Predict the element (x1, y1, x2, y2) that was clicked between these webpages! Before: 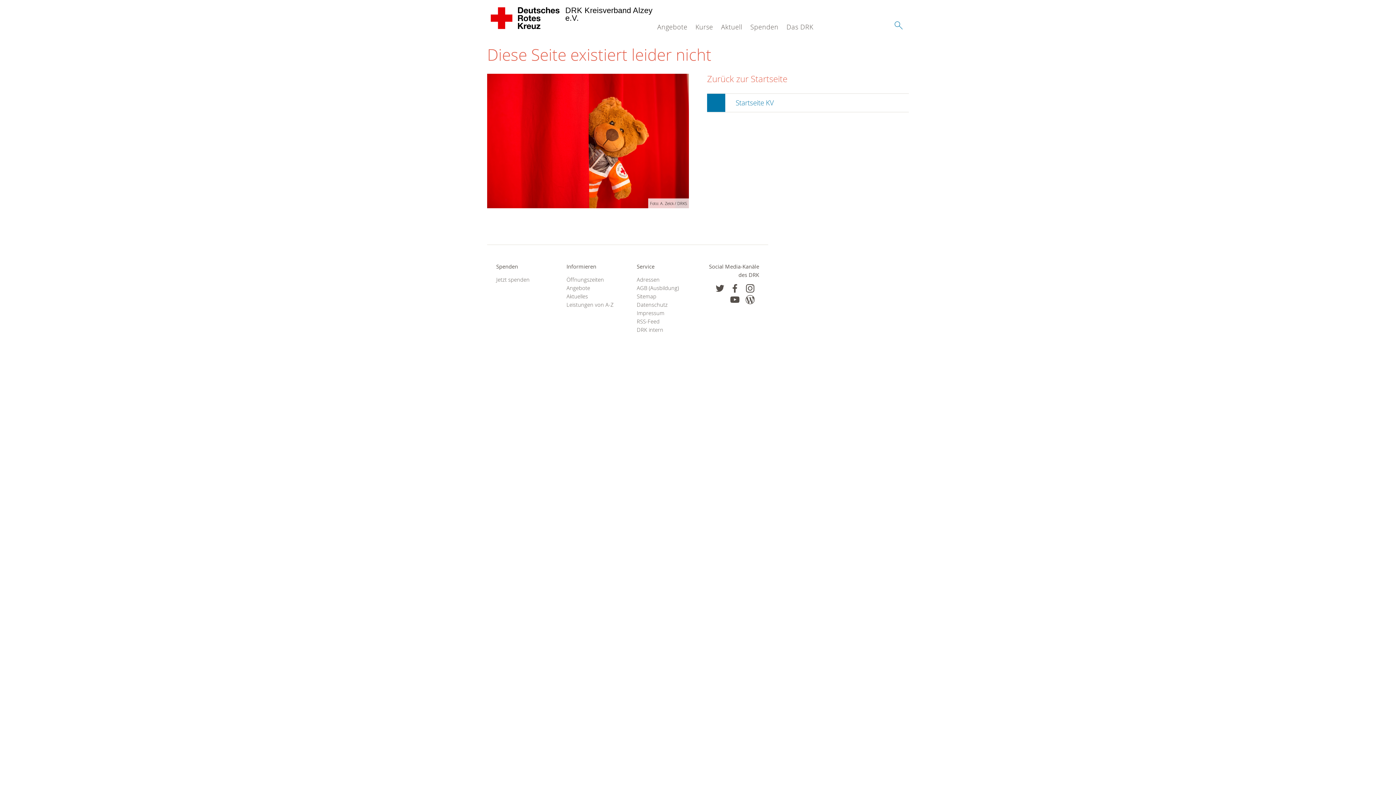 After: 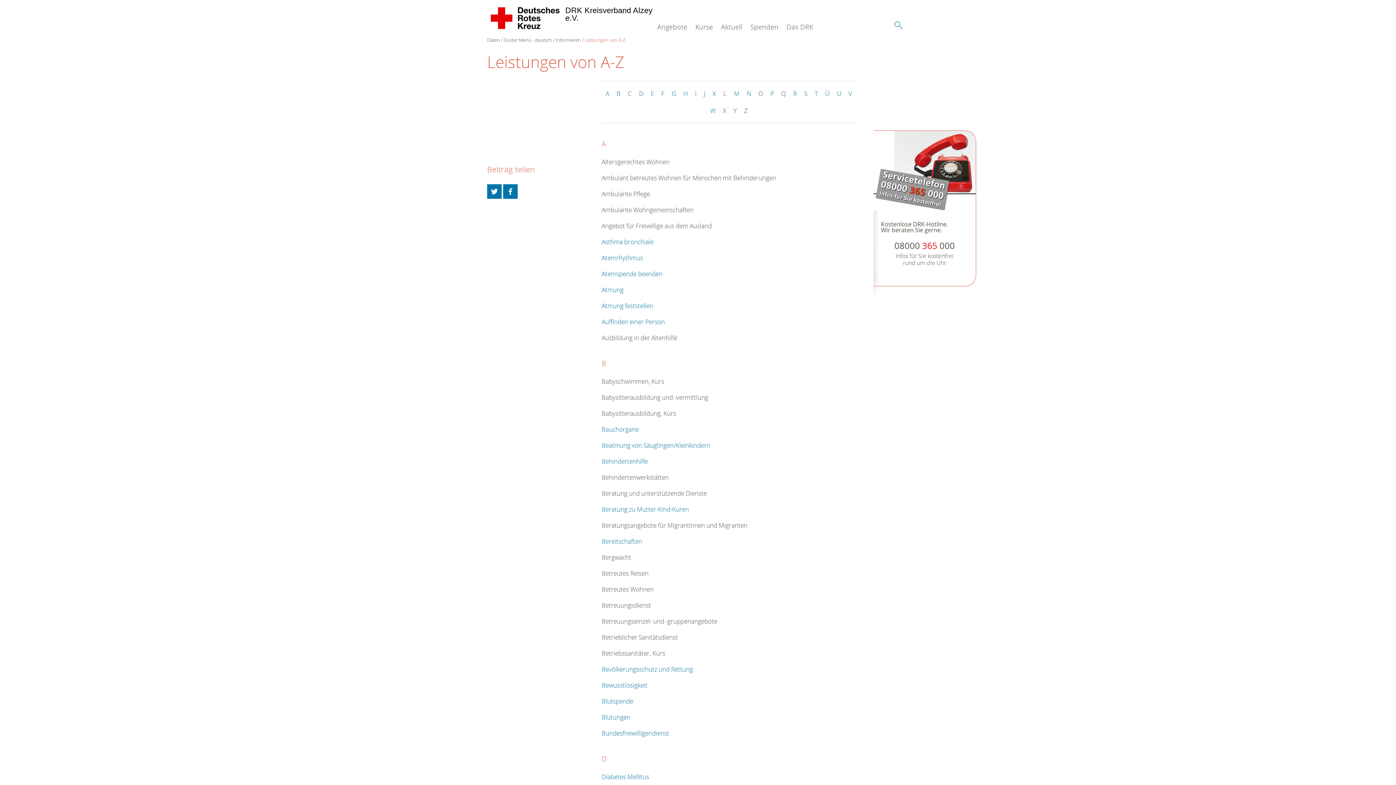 Action: label: Leistungen von A-Z bbox: (566, 300, 618, 309)